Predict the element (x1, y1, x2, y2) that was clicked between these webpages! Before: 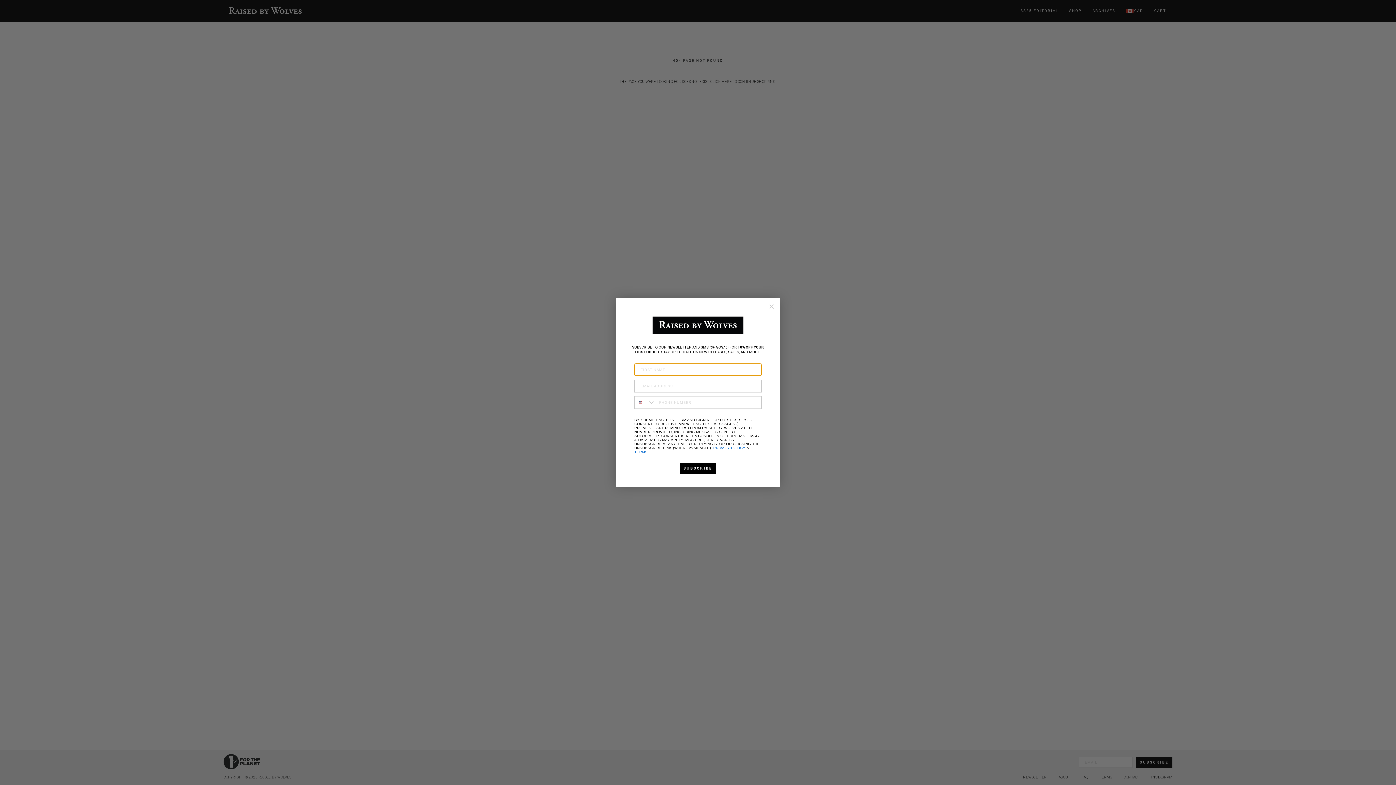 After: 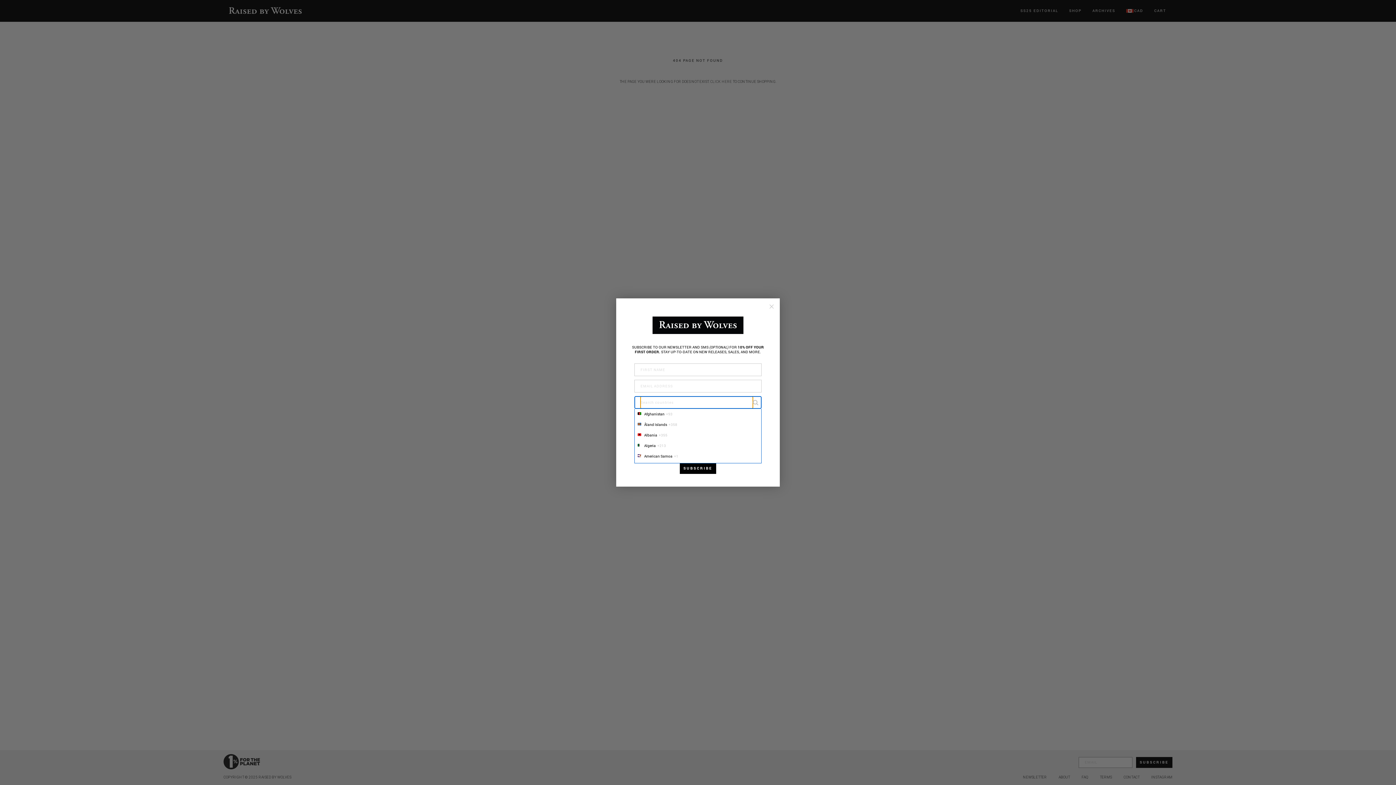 Action: bbox: (634, 396, 655, 408) label: Search Countries